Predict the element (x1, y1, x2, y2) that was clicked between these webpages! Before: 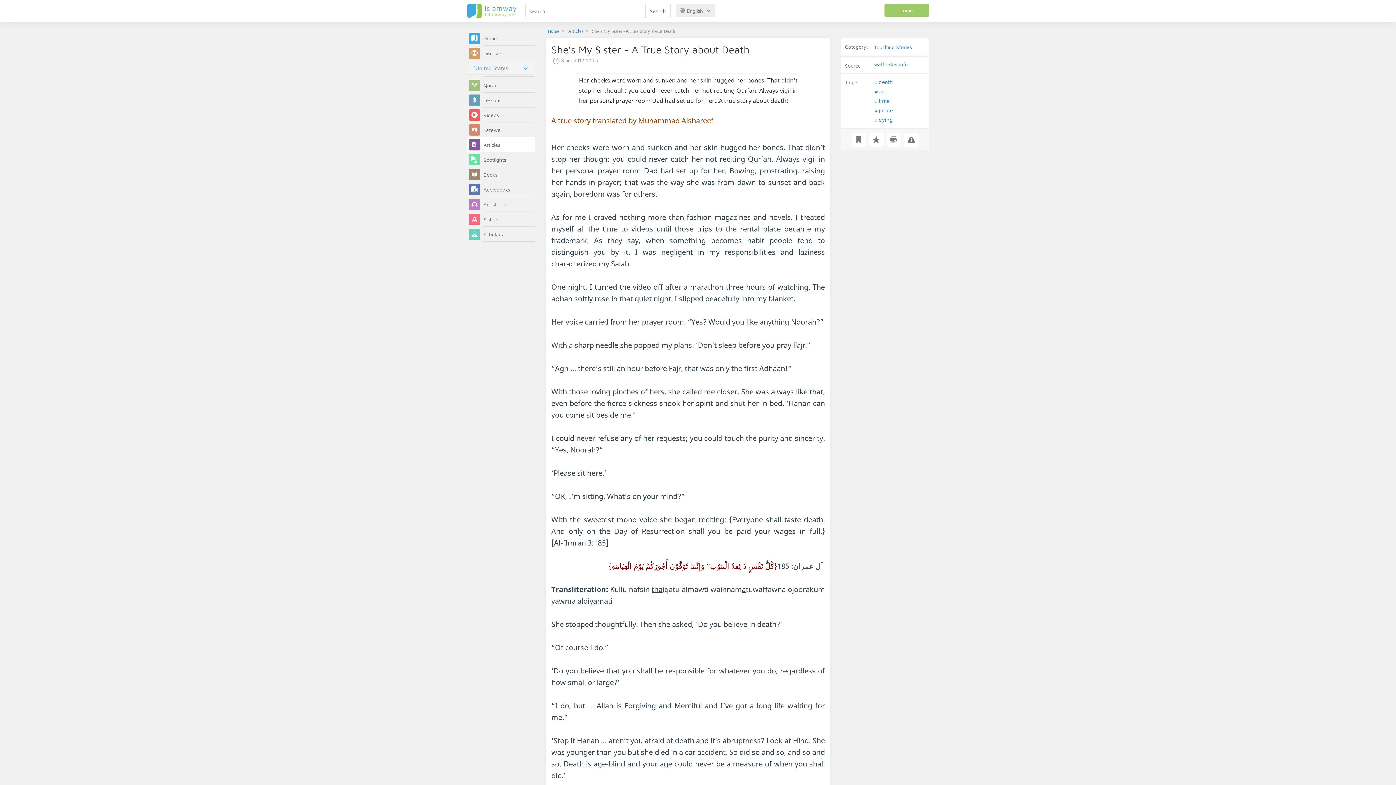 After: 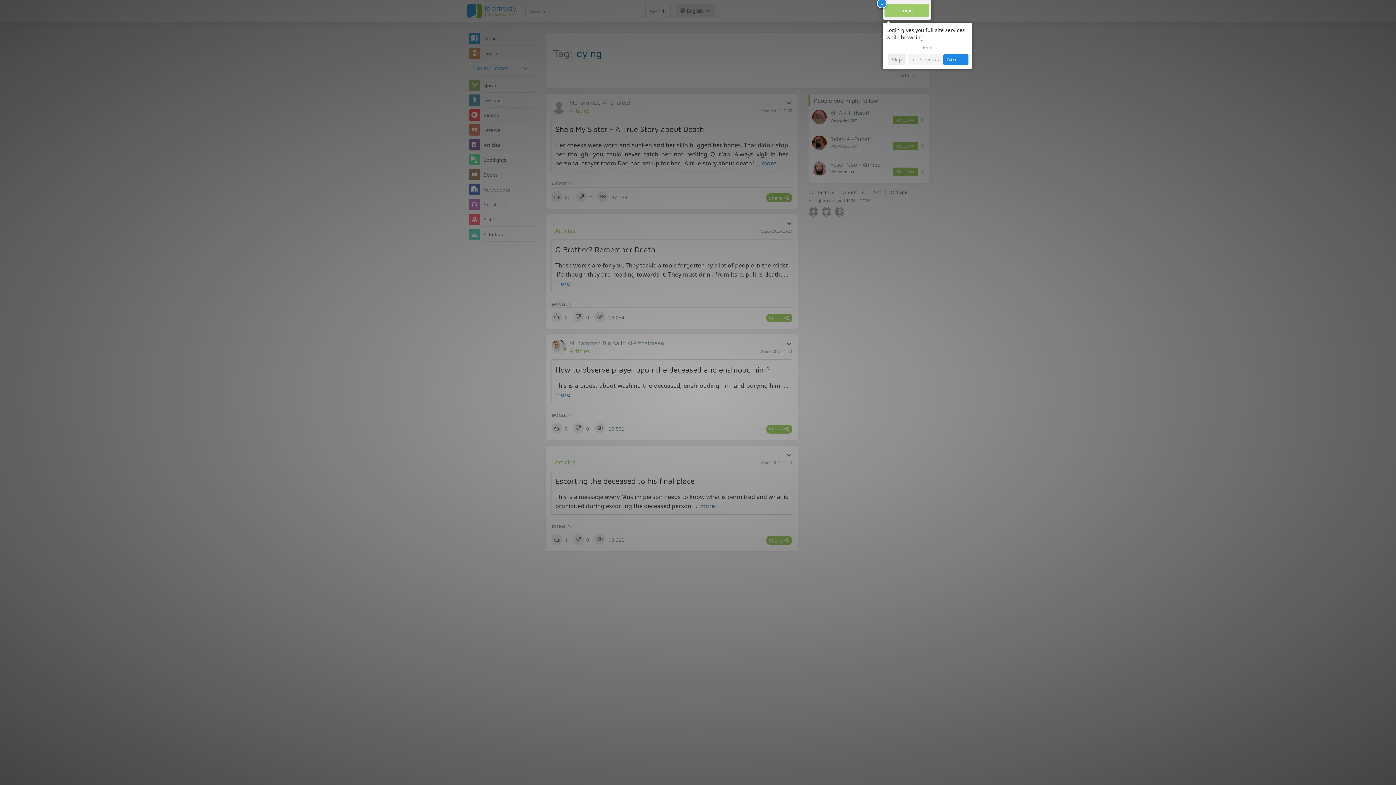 Action: label: #dying bbox: (874, 121, 925, 129)